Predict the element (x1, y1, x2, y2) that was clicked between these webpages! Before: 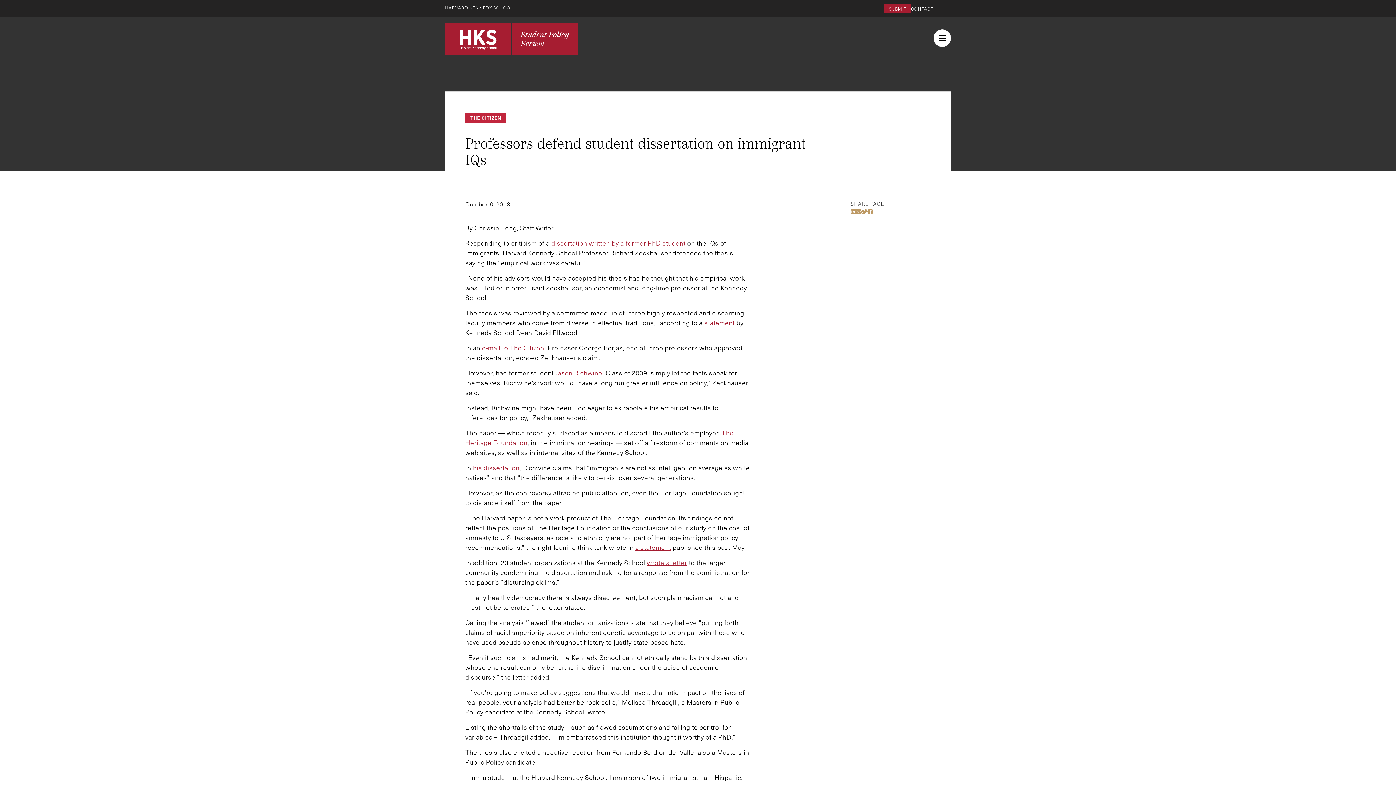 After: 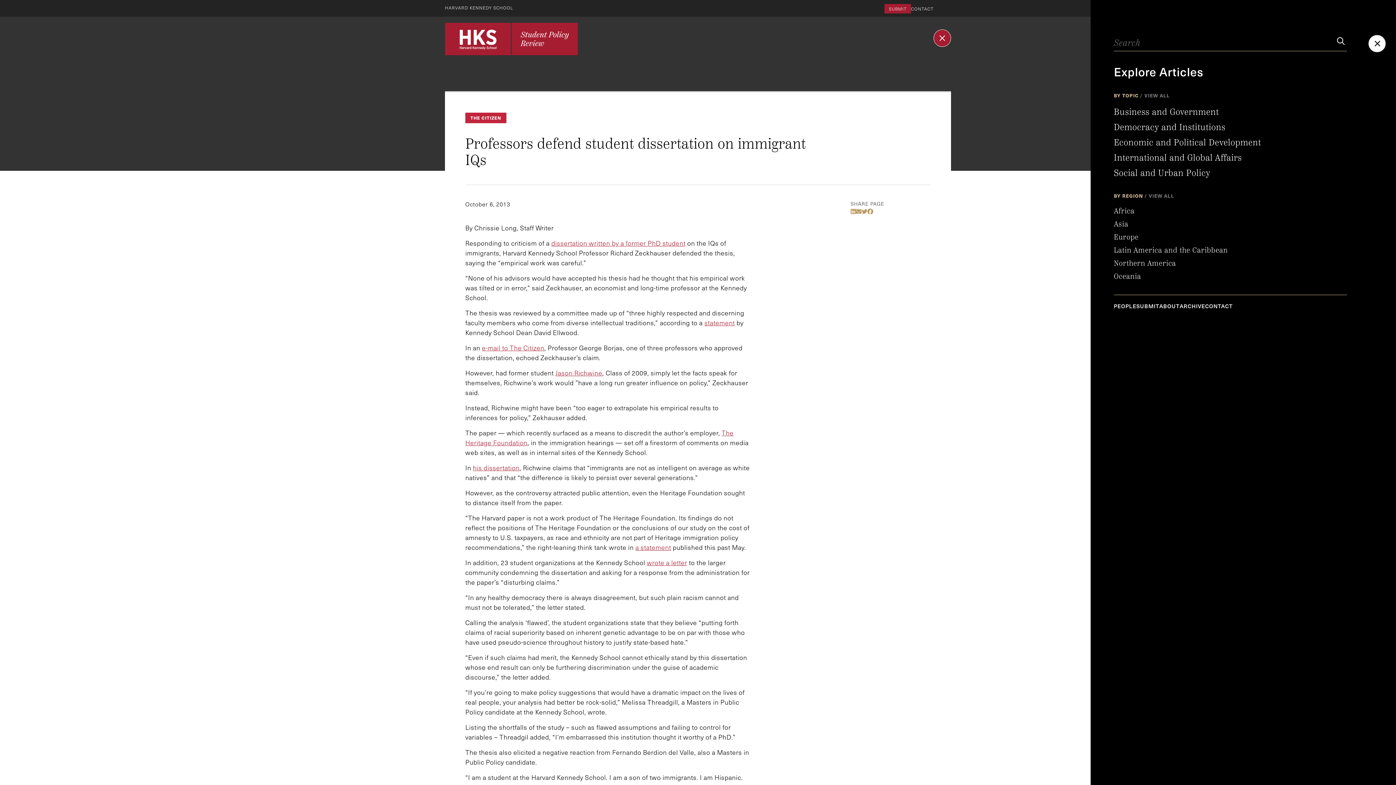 Action: label: menu button collapsed bbox: (933, 29, 951, 47)